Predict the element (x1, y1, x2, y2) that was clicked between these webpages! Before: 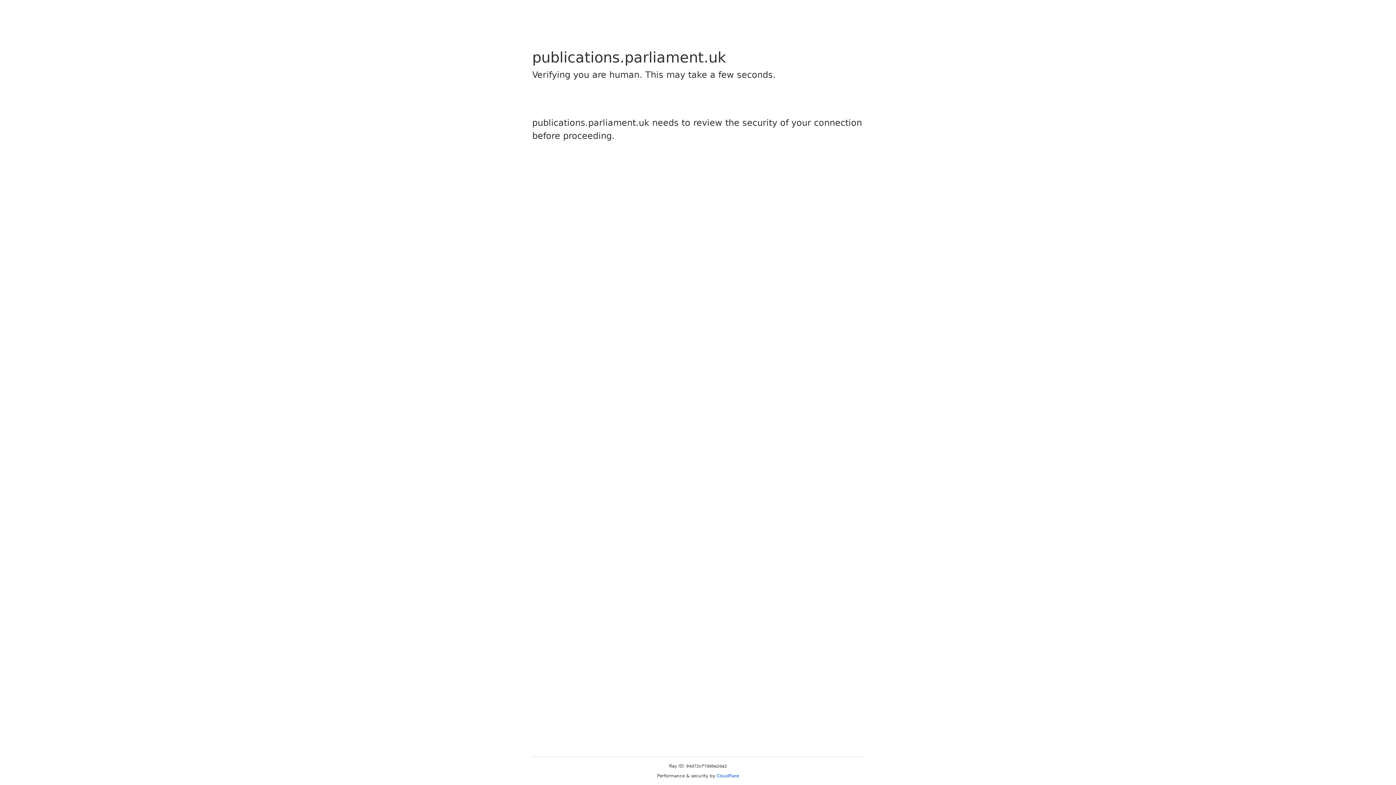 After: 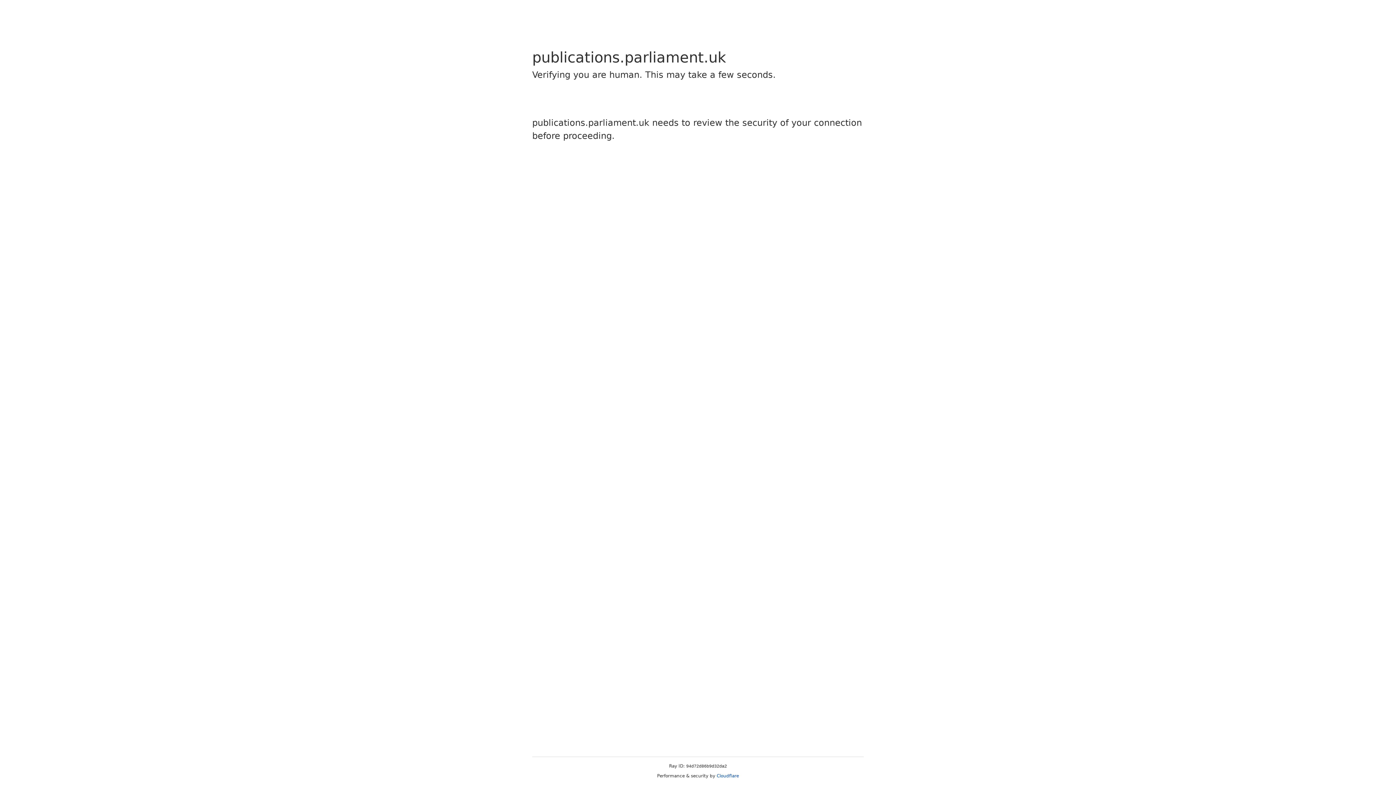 Action: bbox: (716, 773, 739, 778) label: Cloudflare